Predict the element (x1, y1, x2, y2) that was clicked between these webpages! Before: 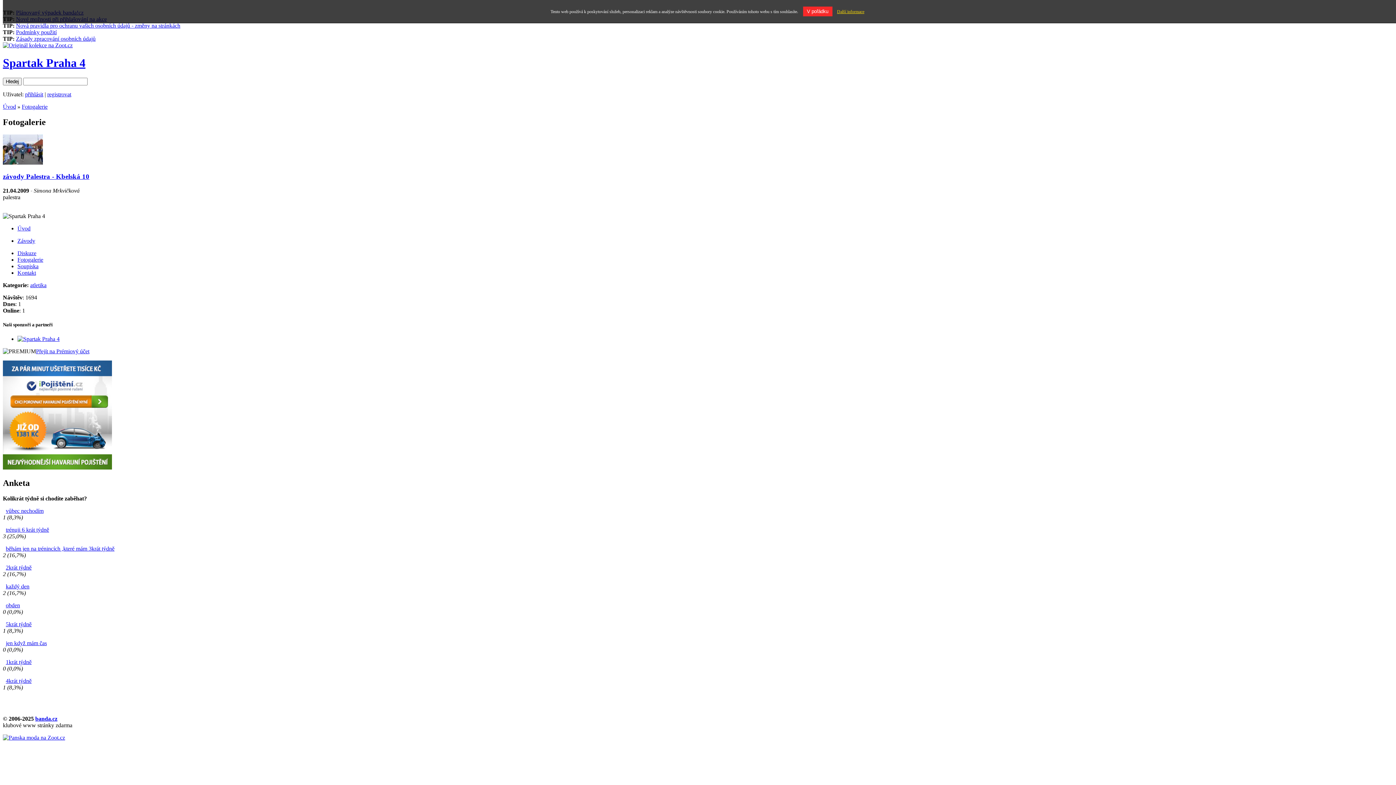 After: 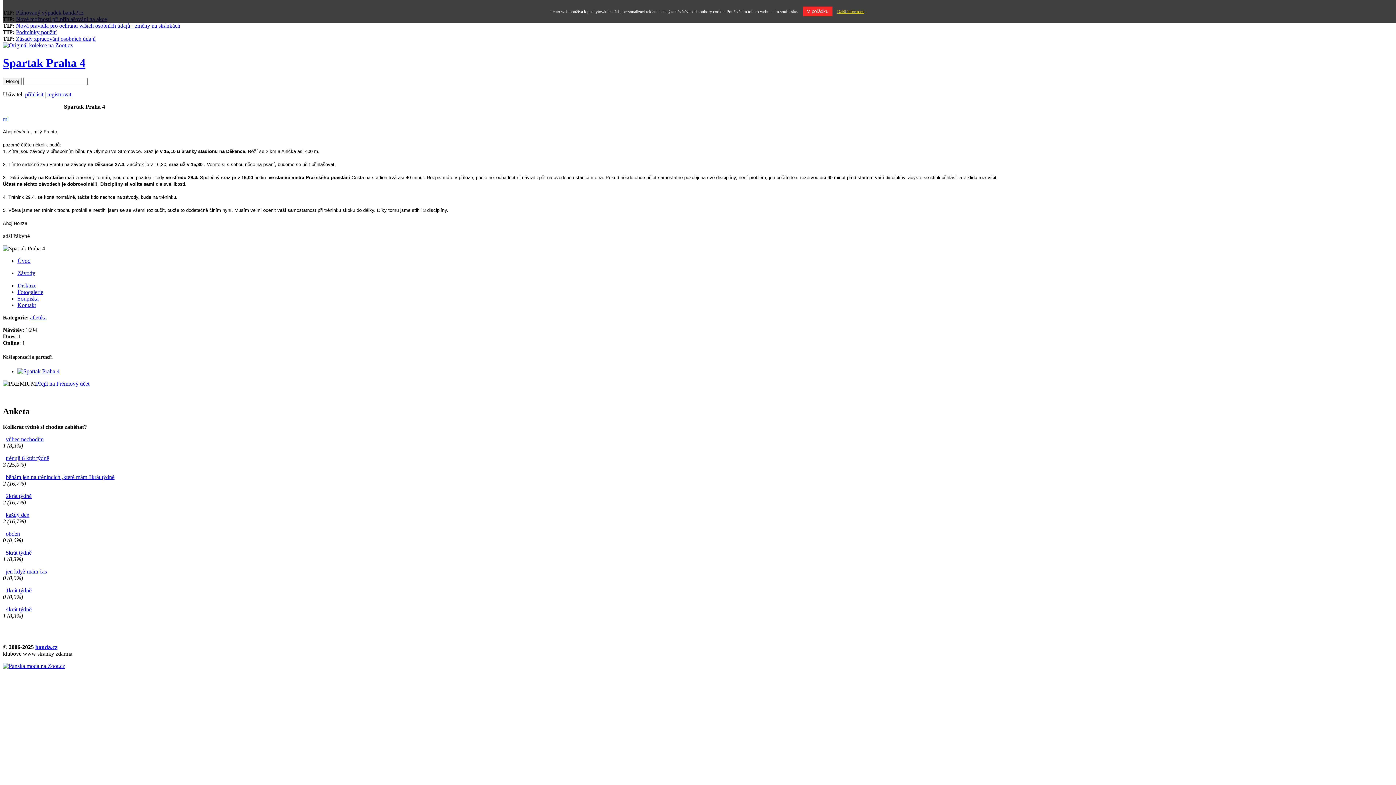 Action: bbox: (2, 56, 85, 69) label: Spartak Praha 4